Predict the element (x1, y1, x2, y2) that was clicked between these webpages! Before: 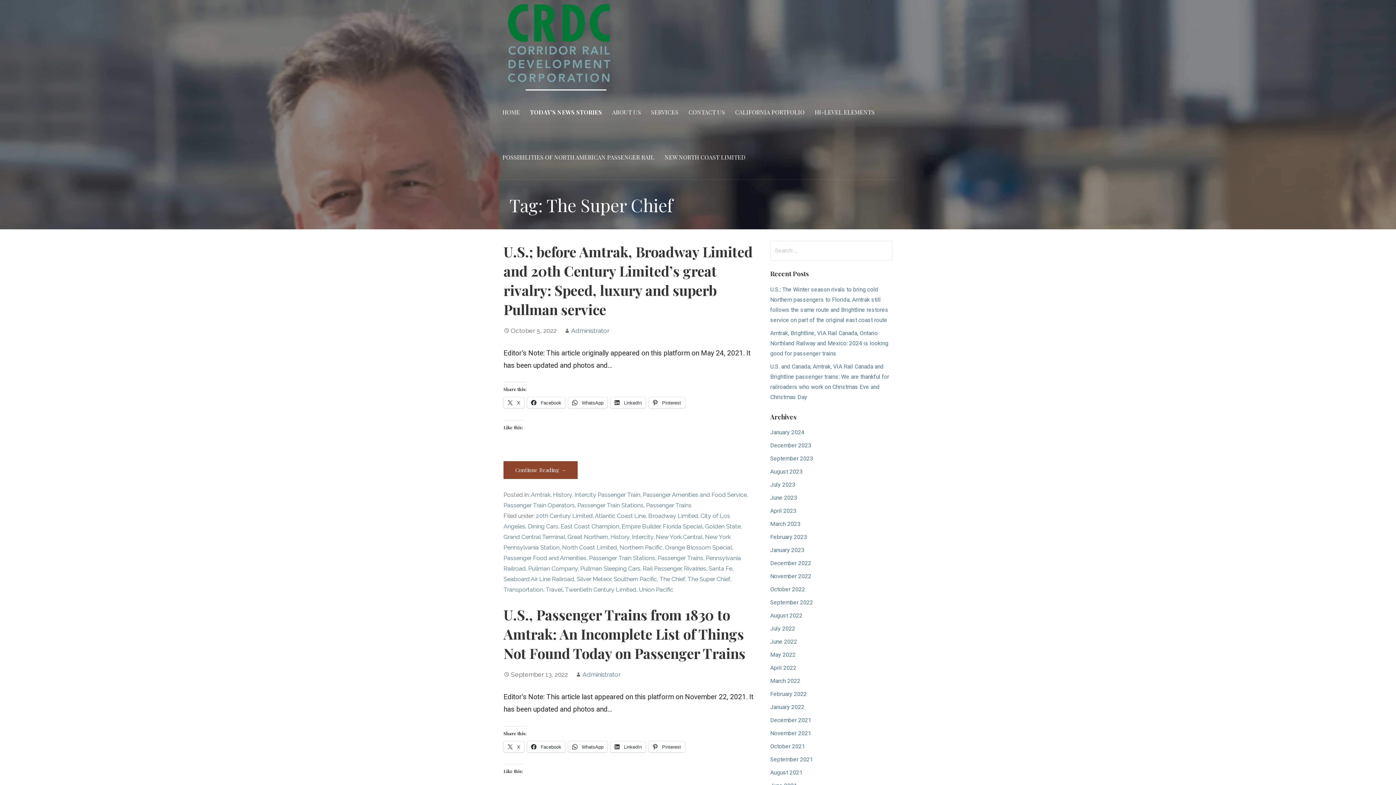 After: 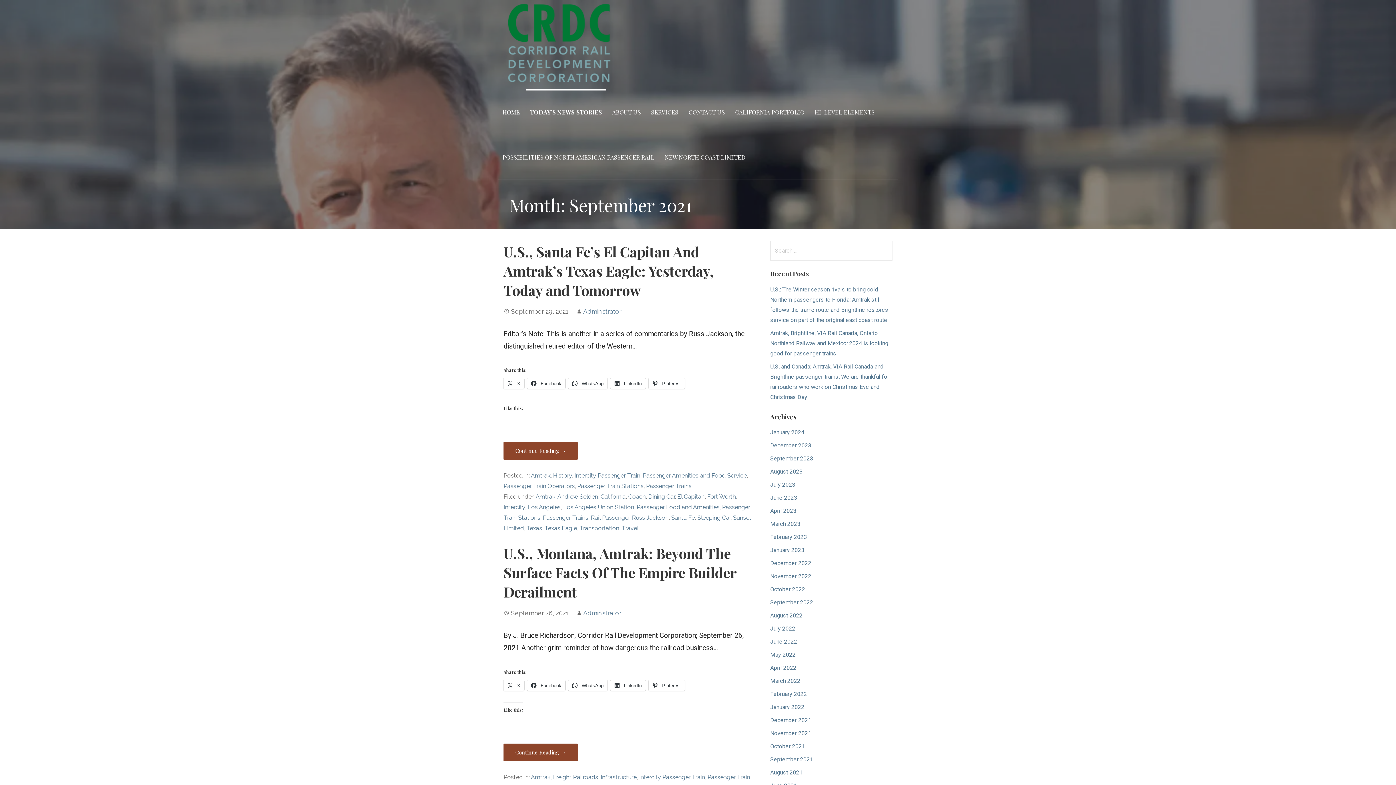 Action: bbox: (770, 756, 813, 763) label: September 2021